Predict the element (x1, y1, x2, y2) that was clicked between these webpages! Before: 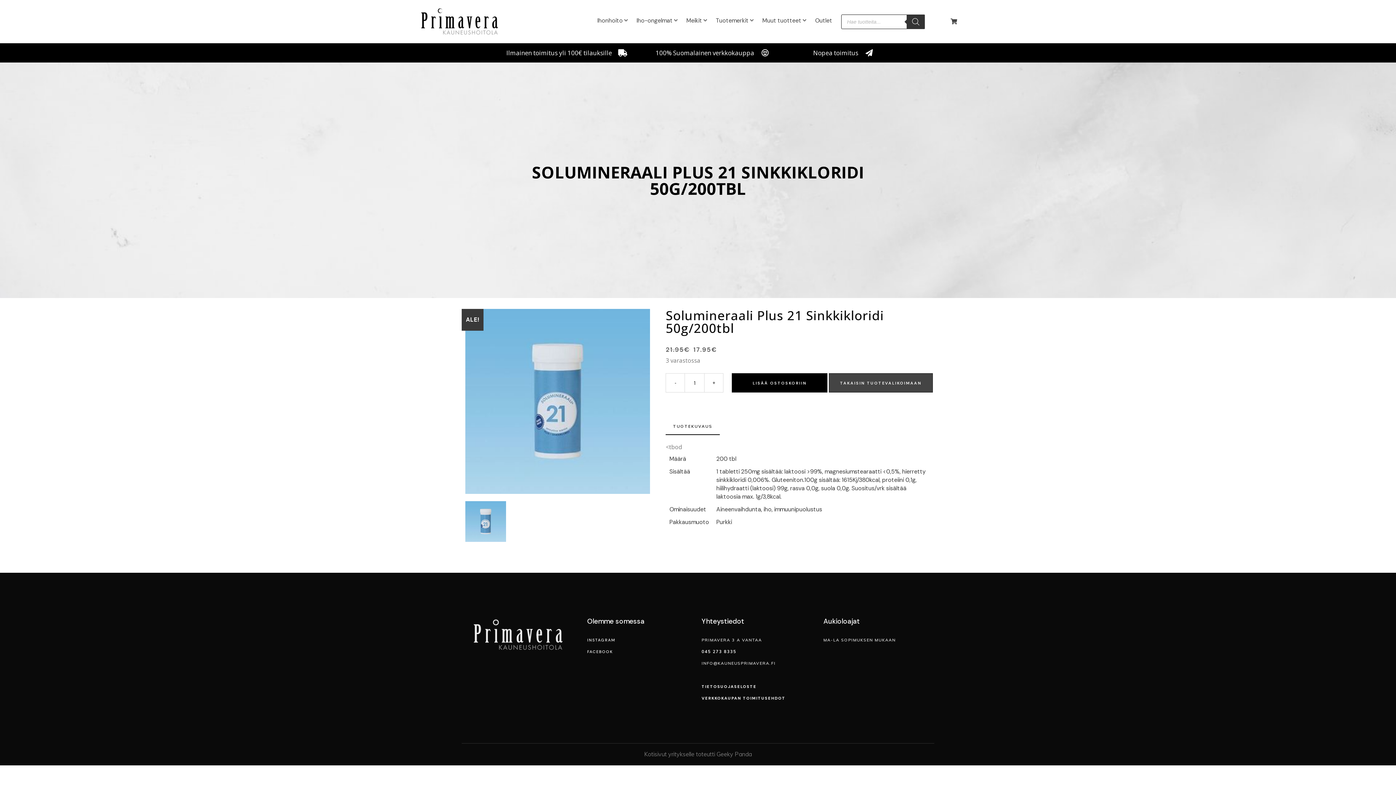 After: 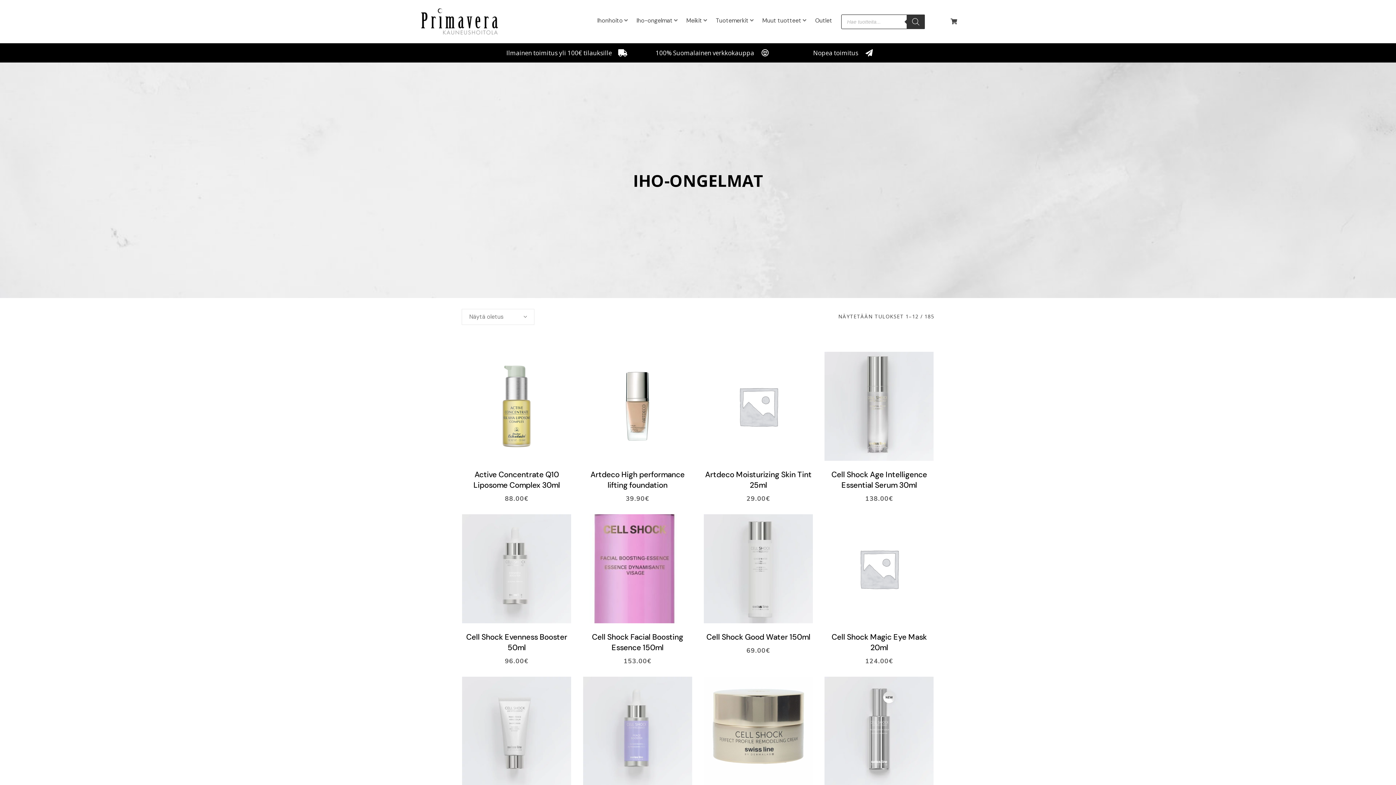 Action: bbox: (636, 16, 672, 24) label: Iho-ongelmat